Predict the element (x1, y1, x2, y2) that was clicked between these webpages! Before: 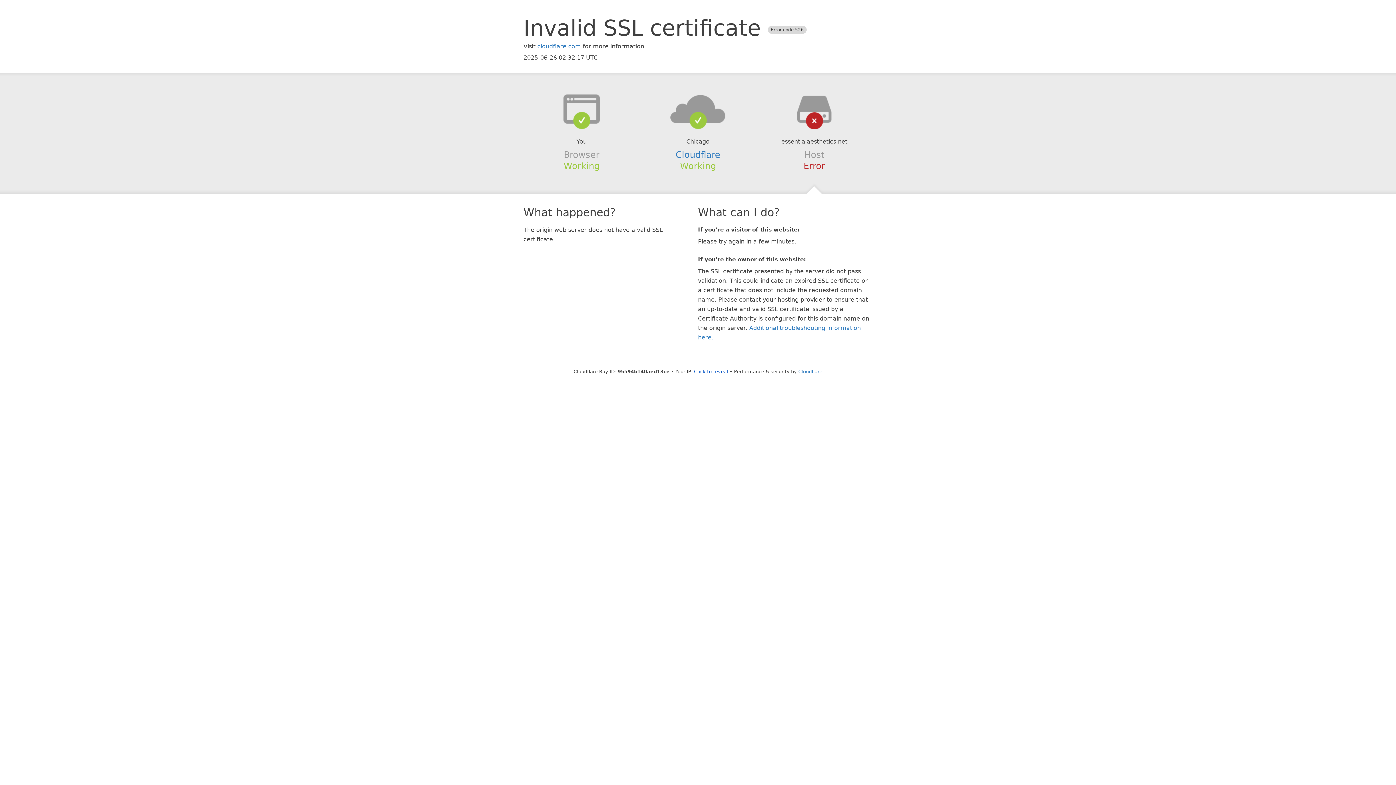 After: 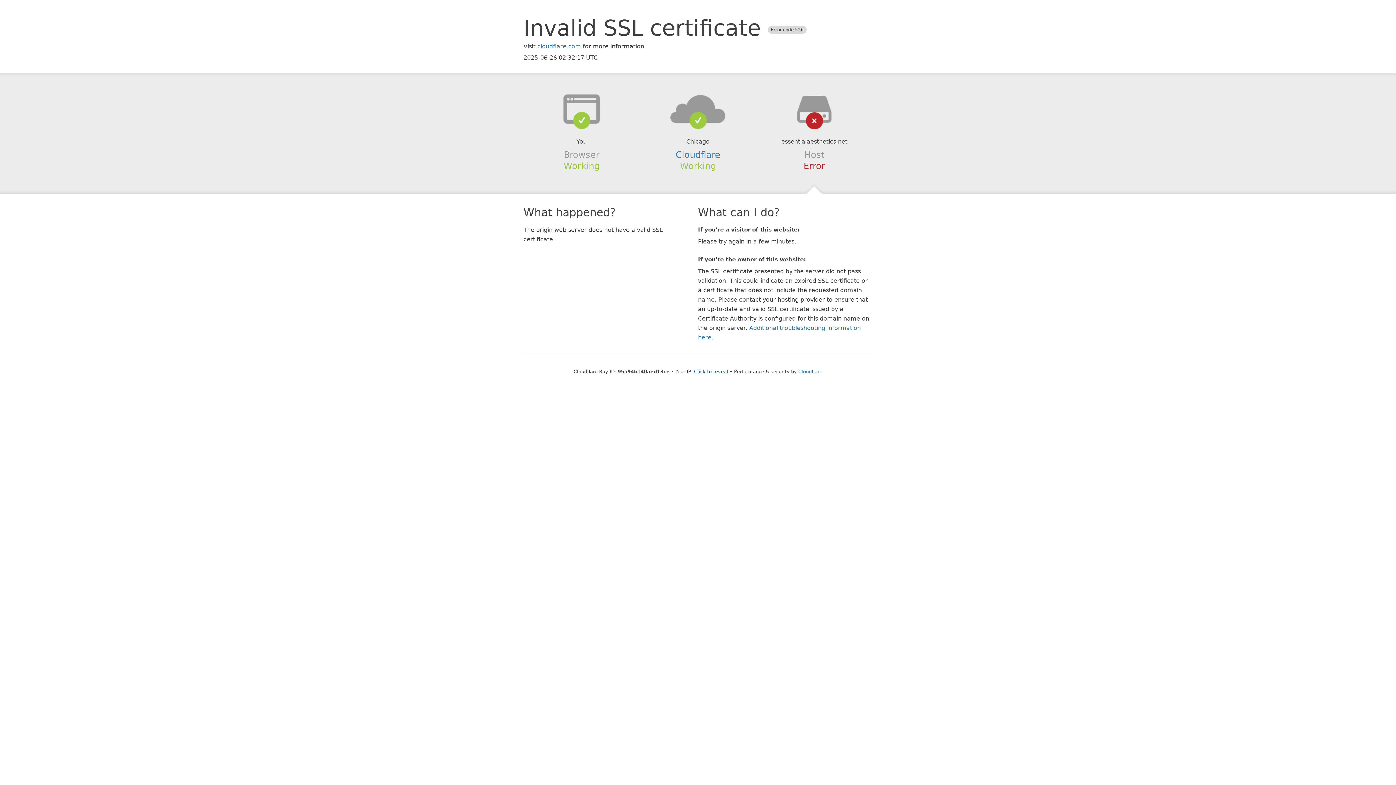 Action: bbox: (639, 94, 756, 123)